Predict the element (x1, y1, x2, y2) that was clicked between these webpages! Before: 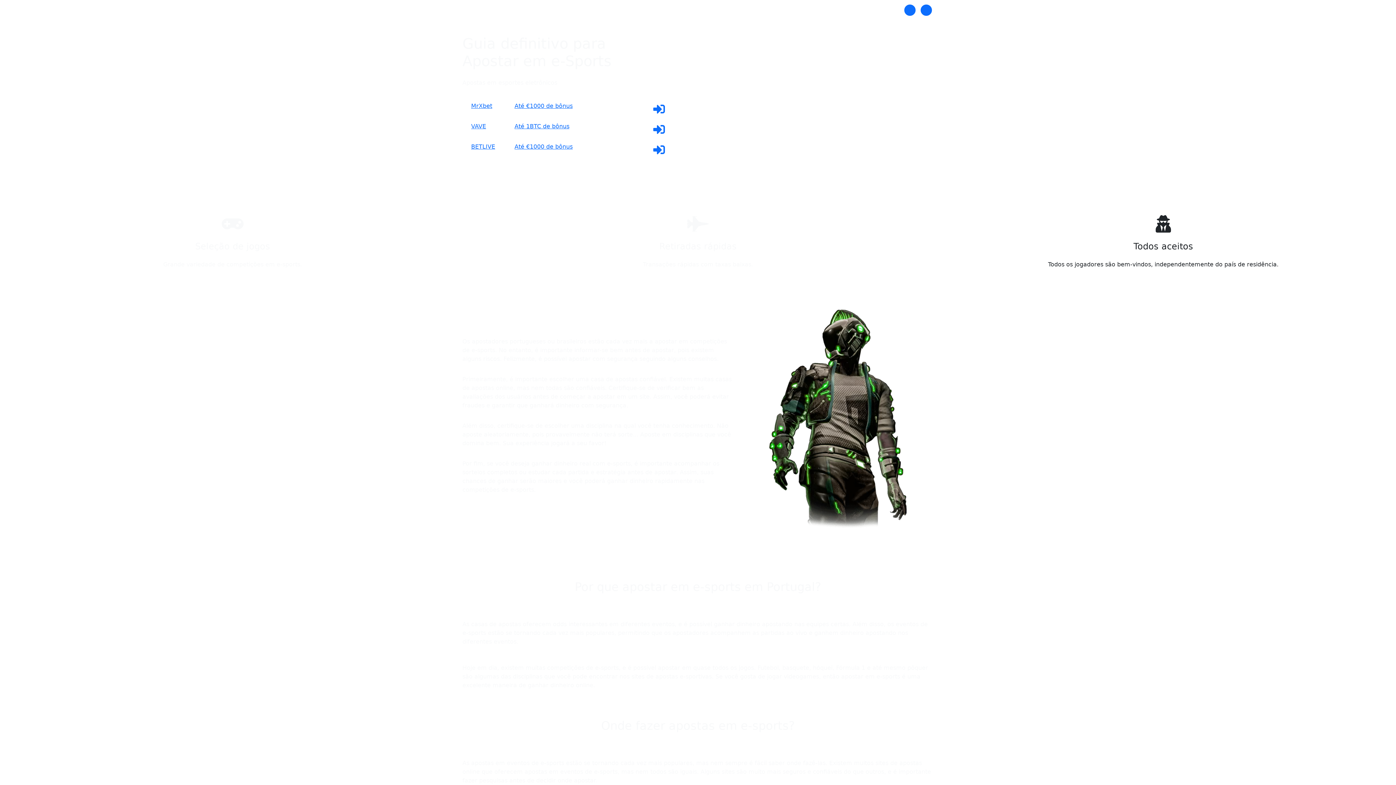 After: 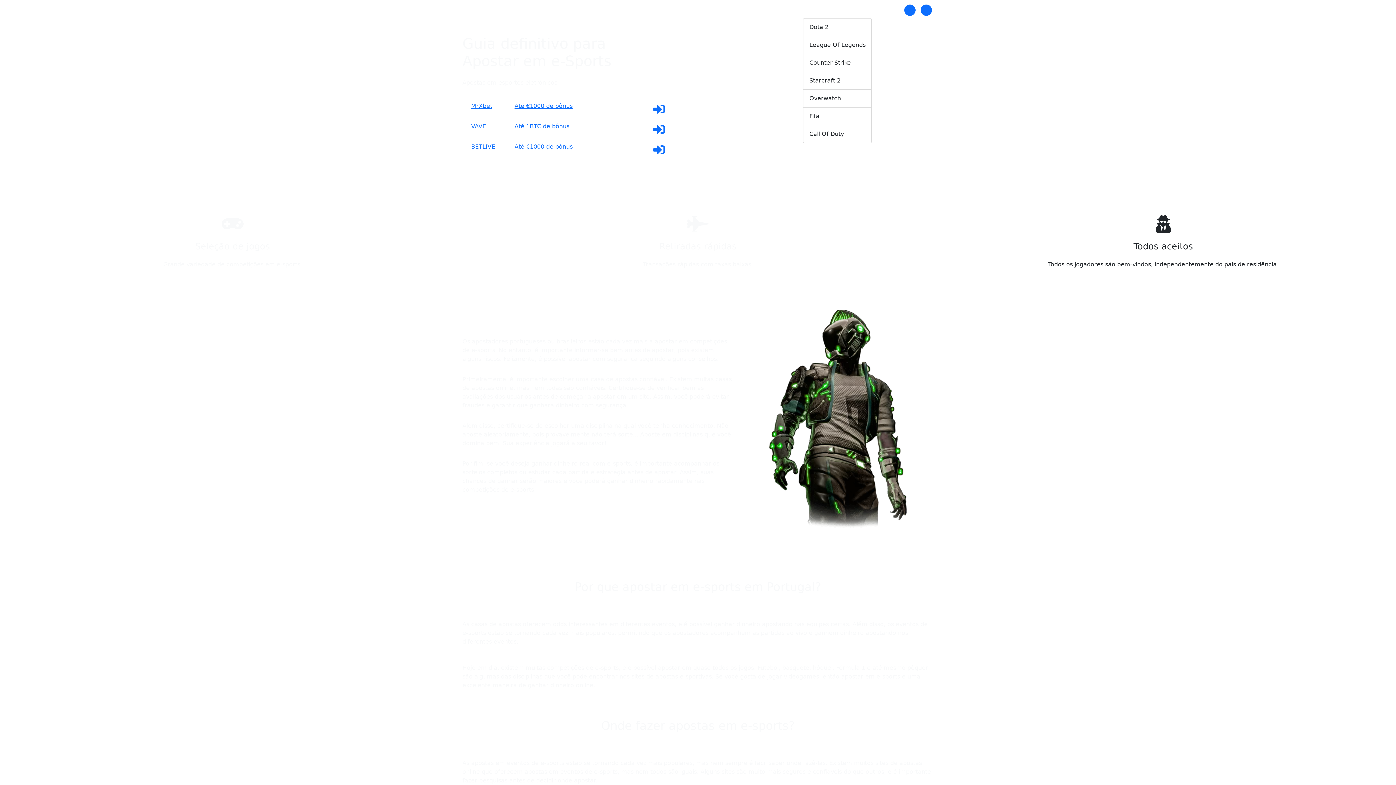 Action: label: Jogos bbox: (803, 2, 829, 17)